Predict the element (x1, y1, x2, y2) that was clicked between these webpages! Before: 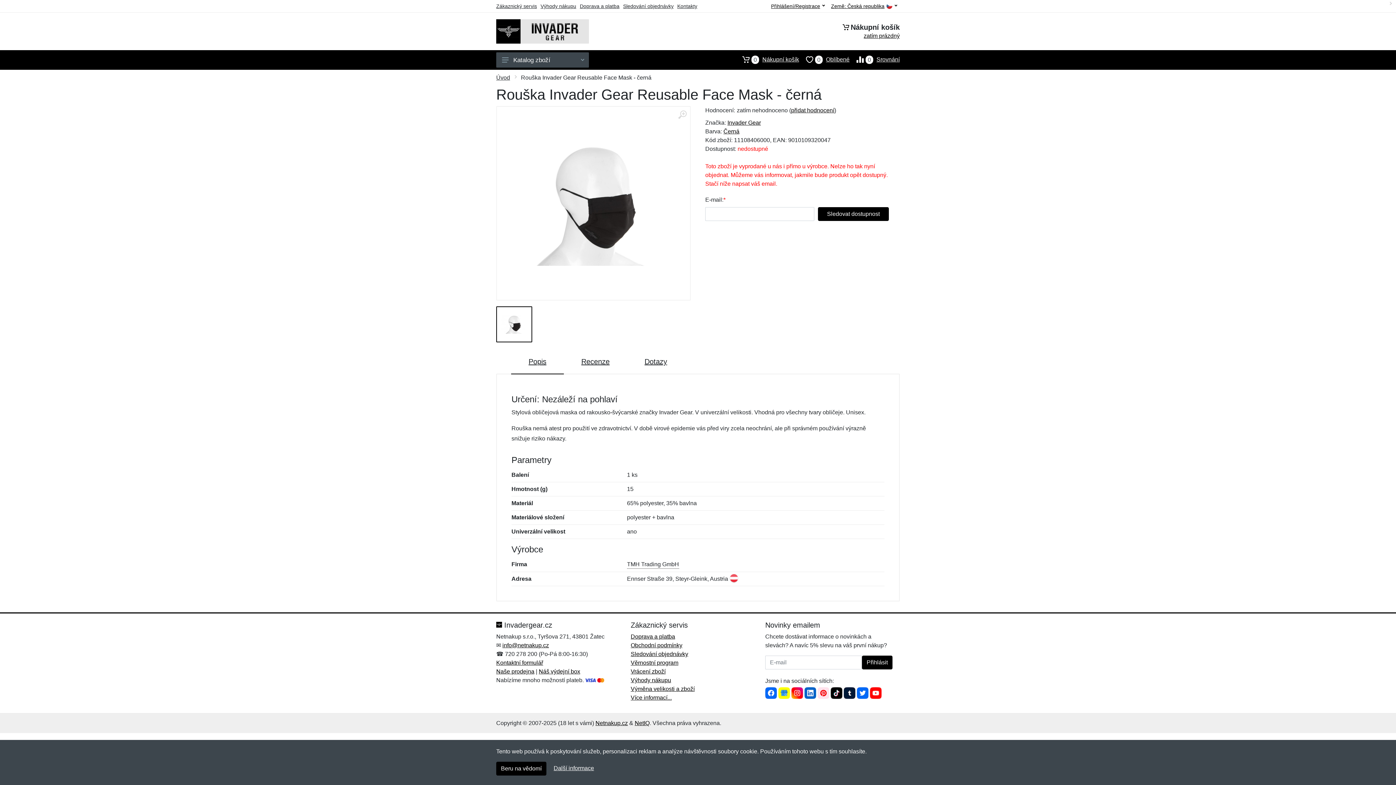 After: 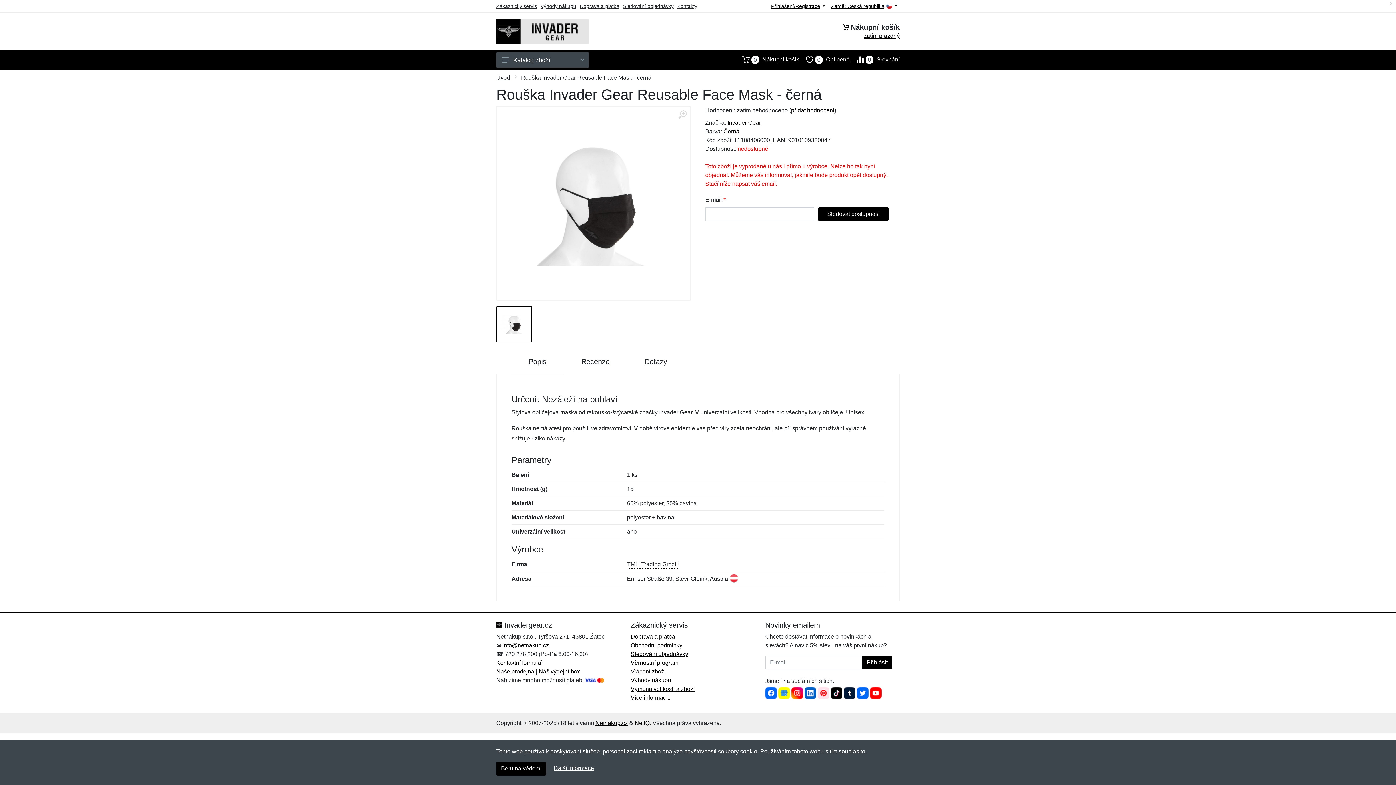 Action: bbox: (634, 720, 649, 726) label: NetIQ